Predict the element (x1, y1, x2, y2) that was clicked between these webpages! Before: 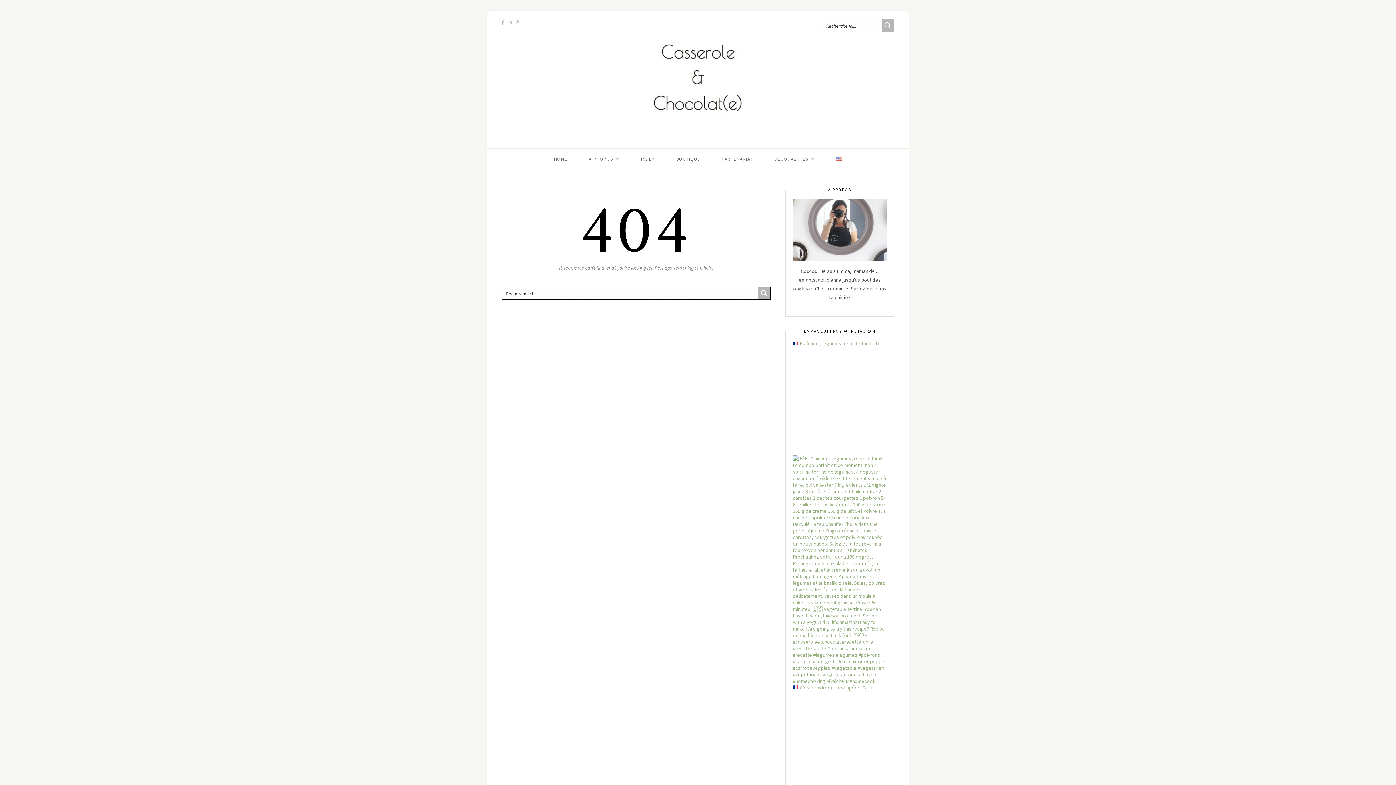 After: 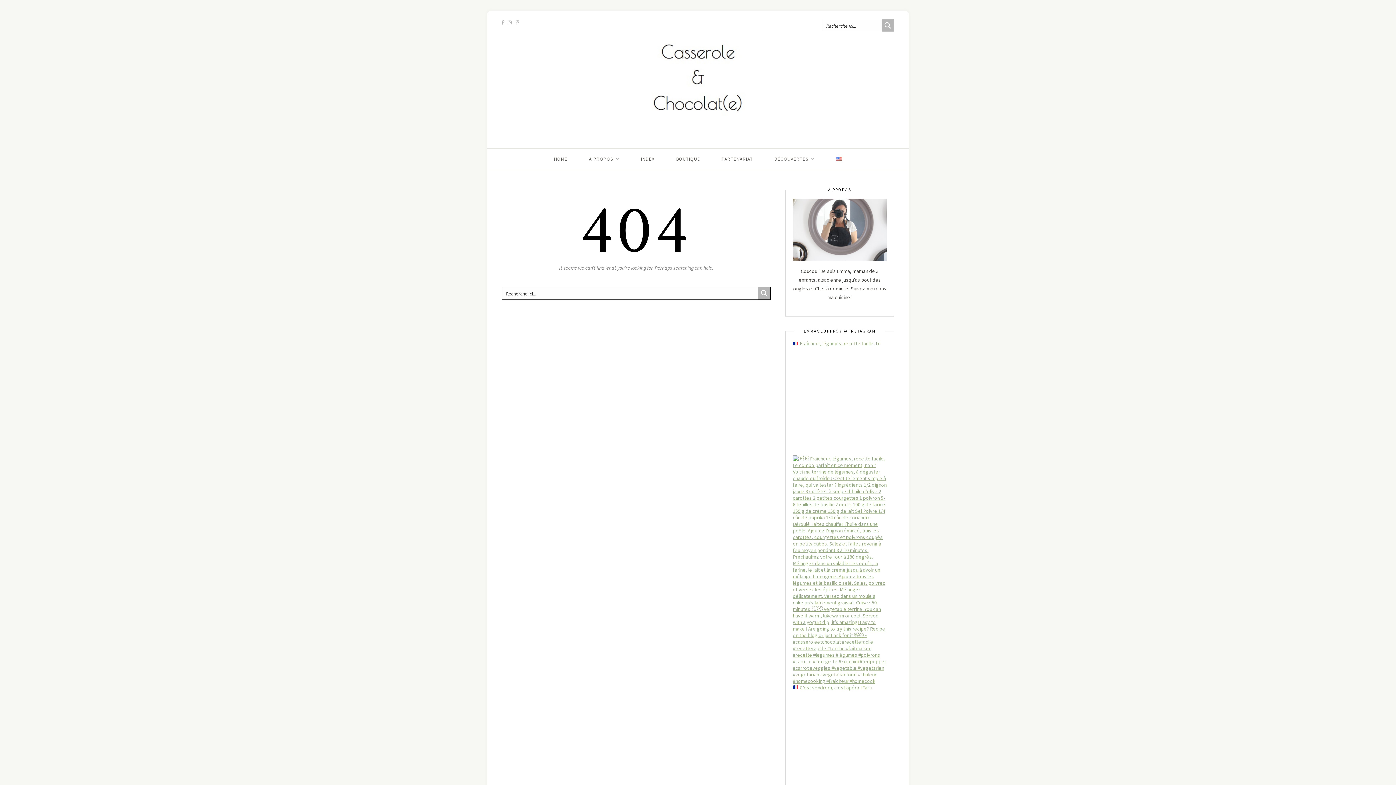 Action: bbox: (793, 340, 886, 572) label:  Fraîcheur, légumes, recette facile. Le  